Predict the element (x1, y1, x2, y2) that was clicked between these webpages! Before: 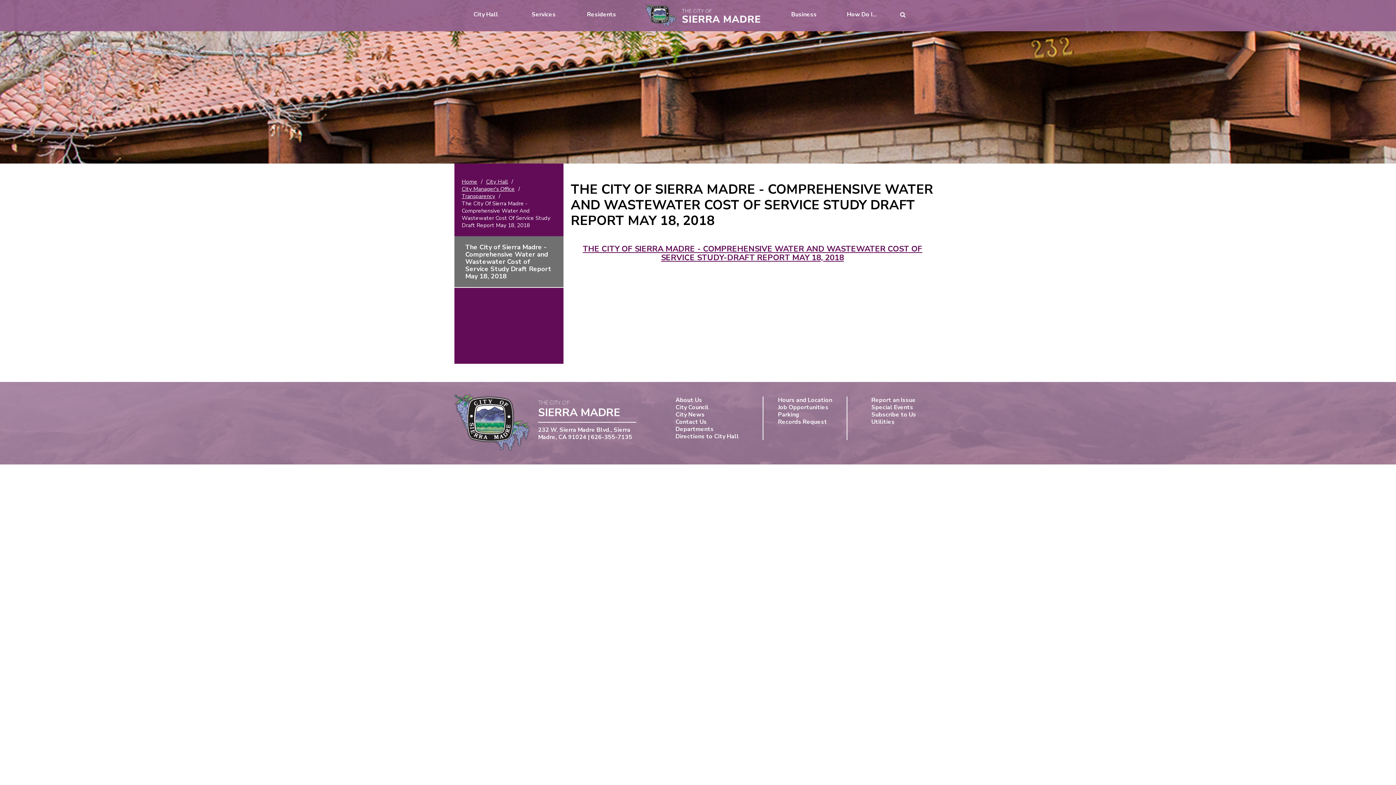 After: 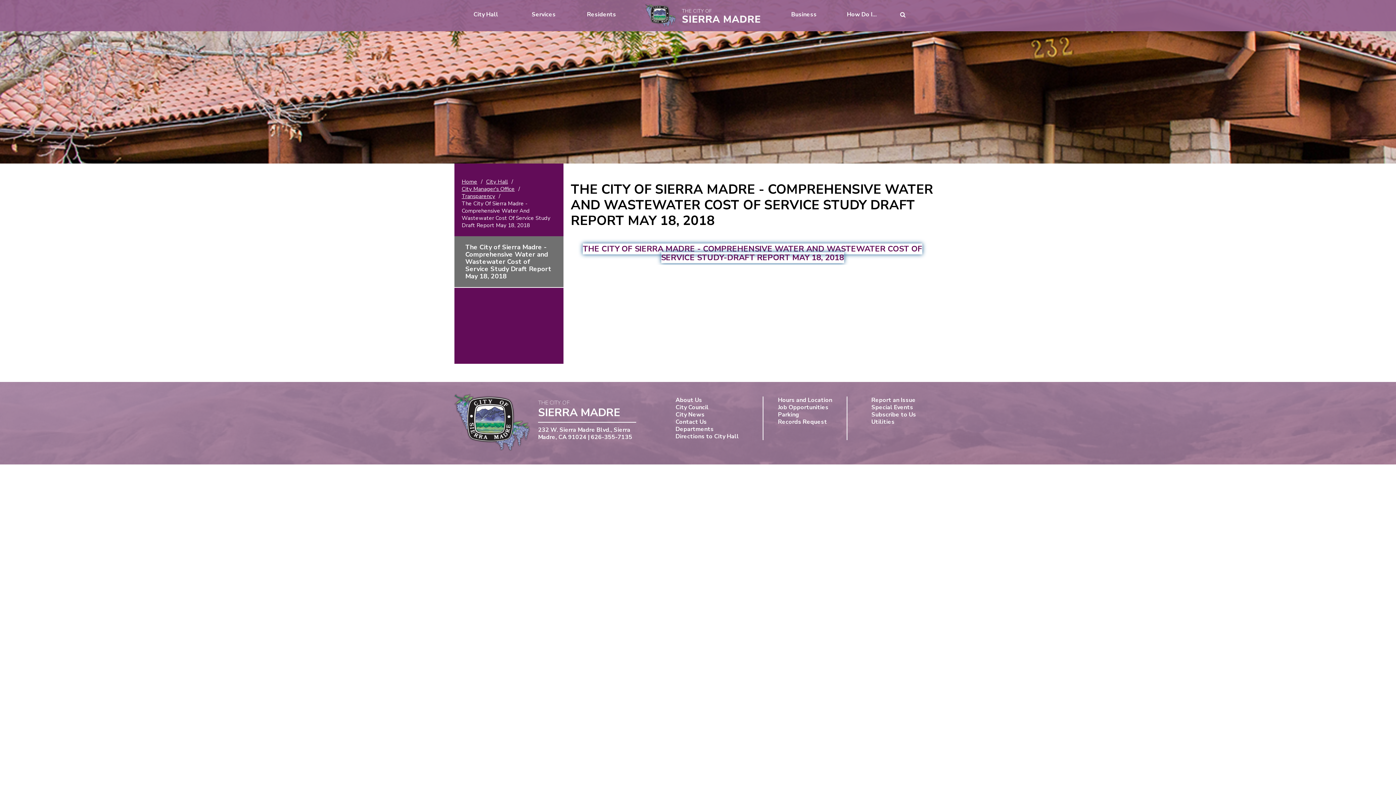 Action: label: 
THE CITY OF SIERRA MADRE - COMPREHENSIVE WATER AND WASTEWATER COST OF SERVICE STUDY-DRAFT REPORT MAY 18, 2018 bbox: (582, 243, 922, 263)